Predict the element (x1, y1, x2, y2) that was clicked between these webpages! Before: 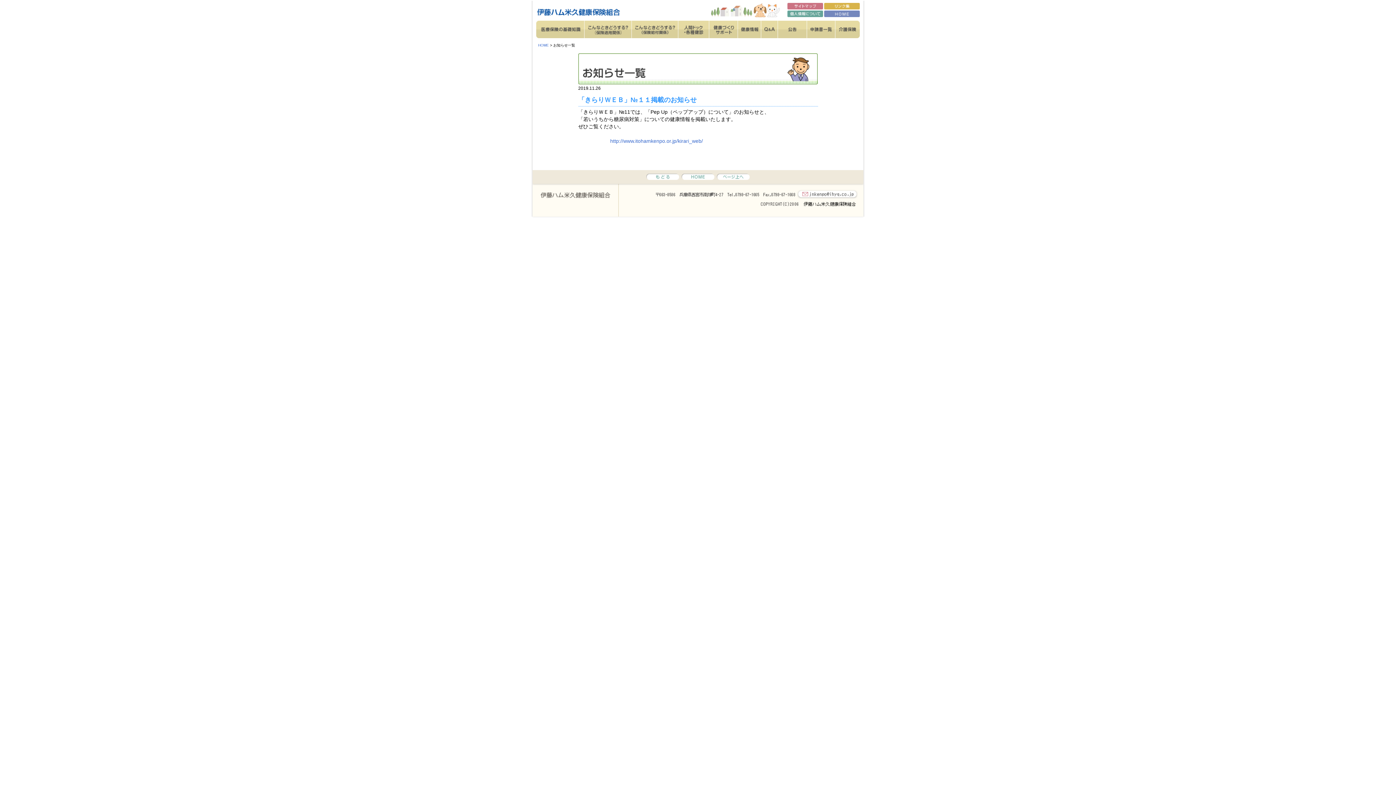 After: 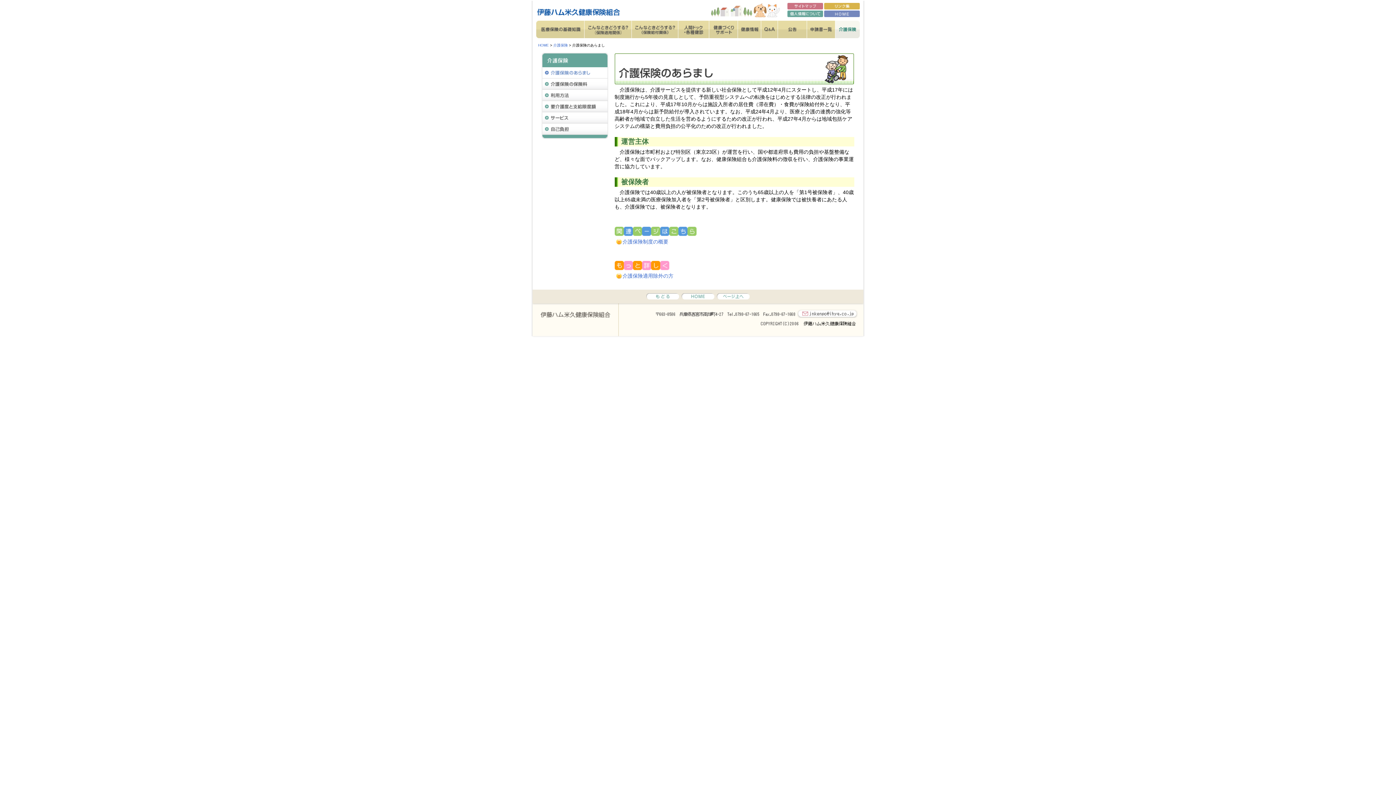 Action: bbox: (835, 21, 860, 27)